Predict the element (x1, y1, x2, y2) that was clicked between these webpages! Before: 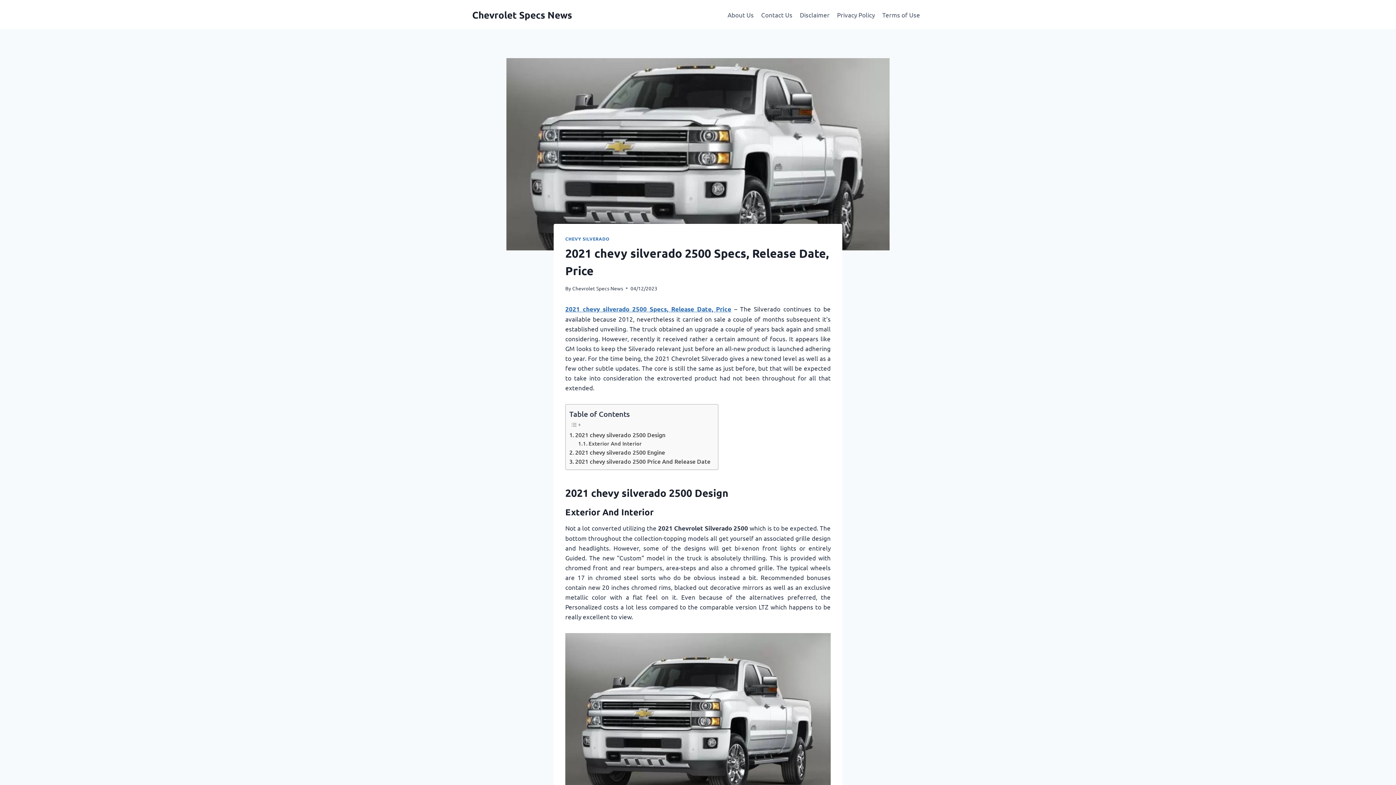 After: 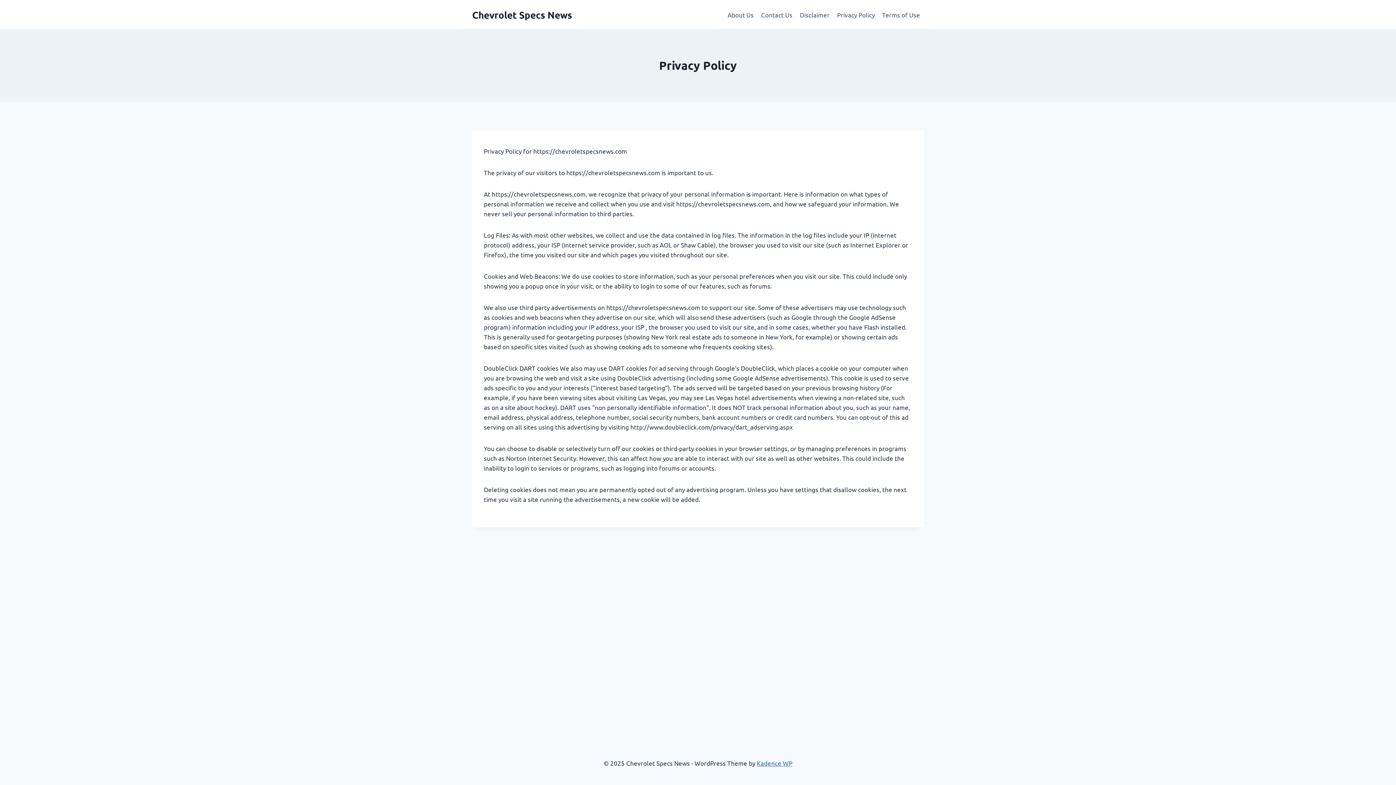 Action: bbox: (833, 5, 878, 23) label: Privacy Policy